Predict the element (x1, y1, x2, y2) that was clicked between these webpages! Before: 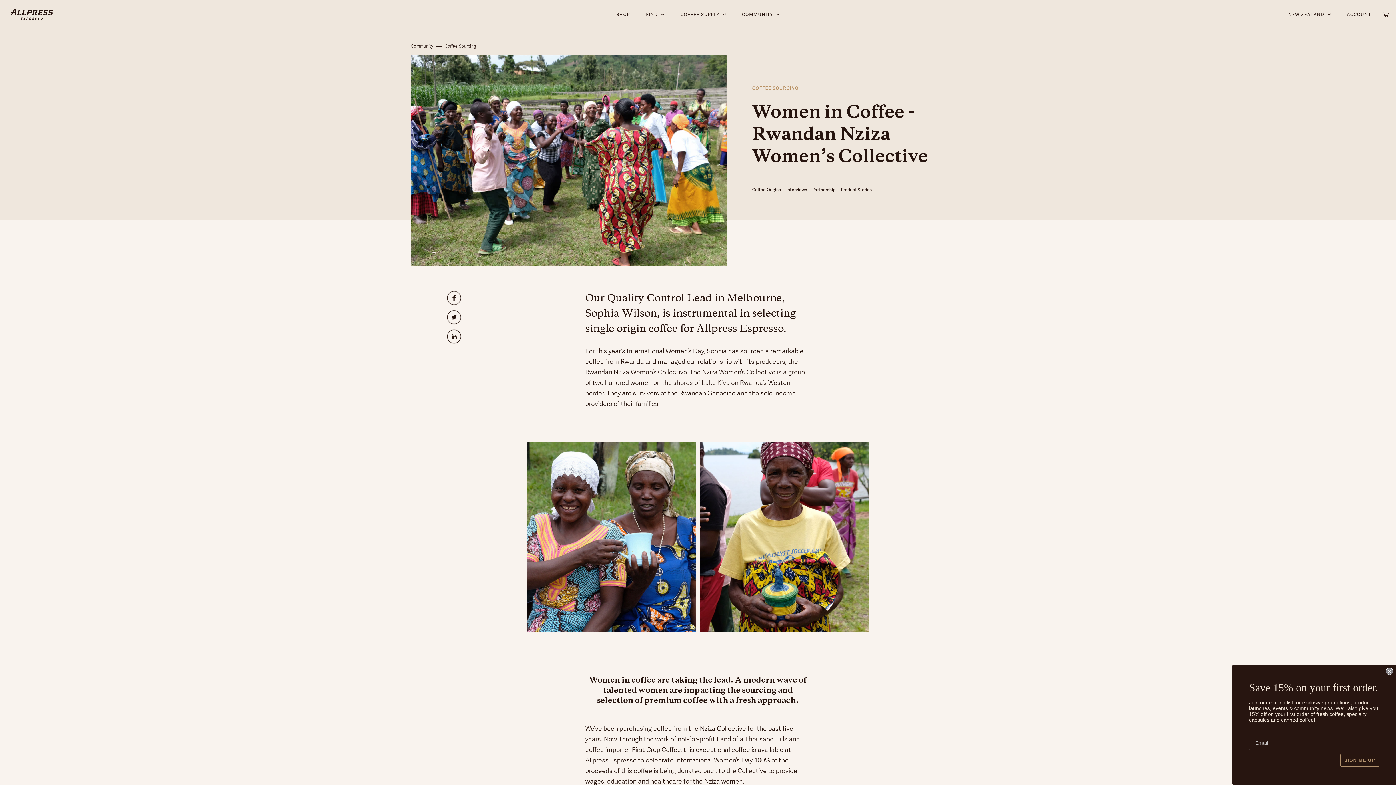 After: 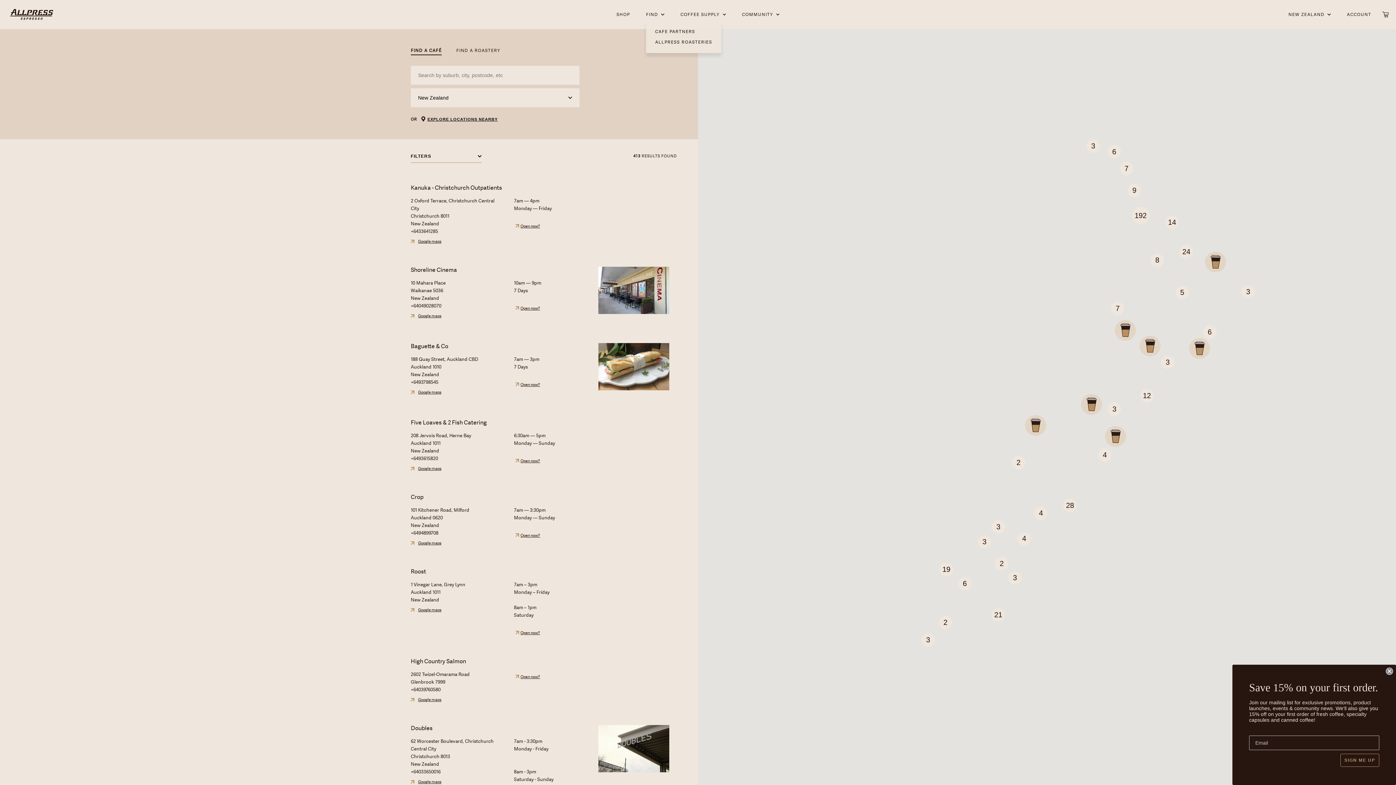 Action: bbox: (646, 11, 658, 17) label: FIND